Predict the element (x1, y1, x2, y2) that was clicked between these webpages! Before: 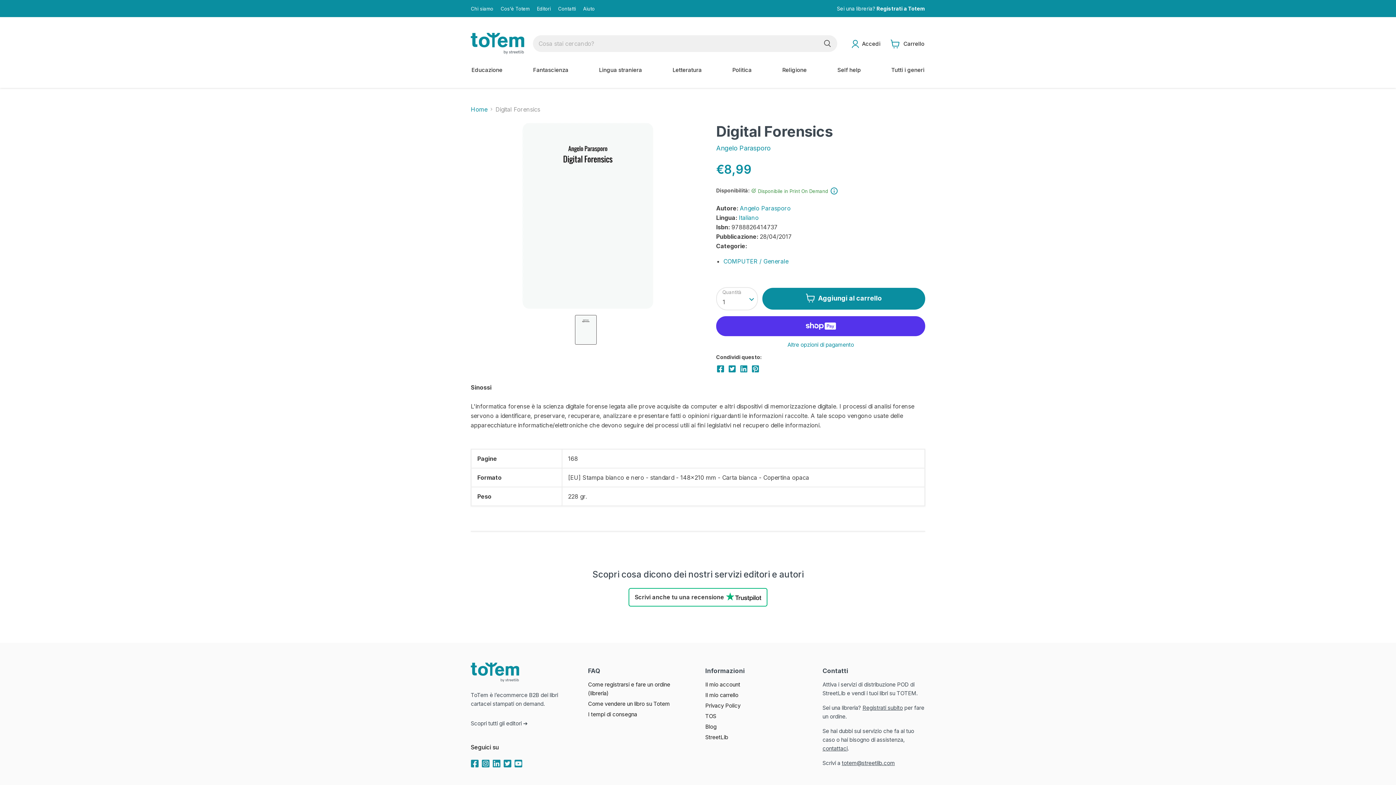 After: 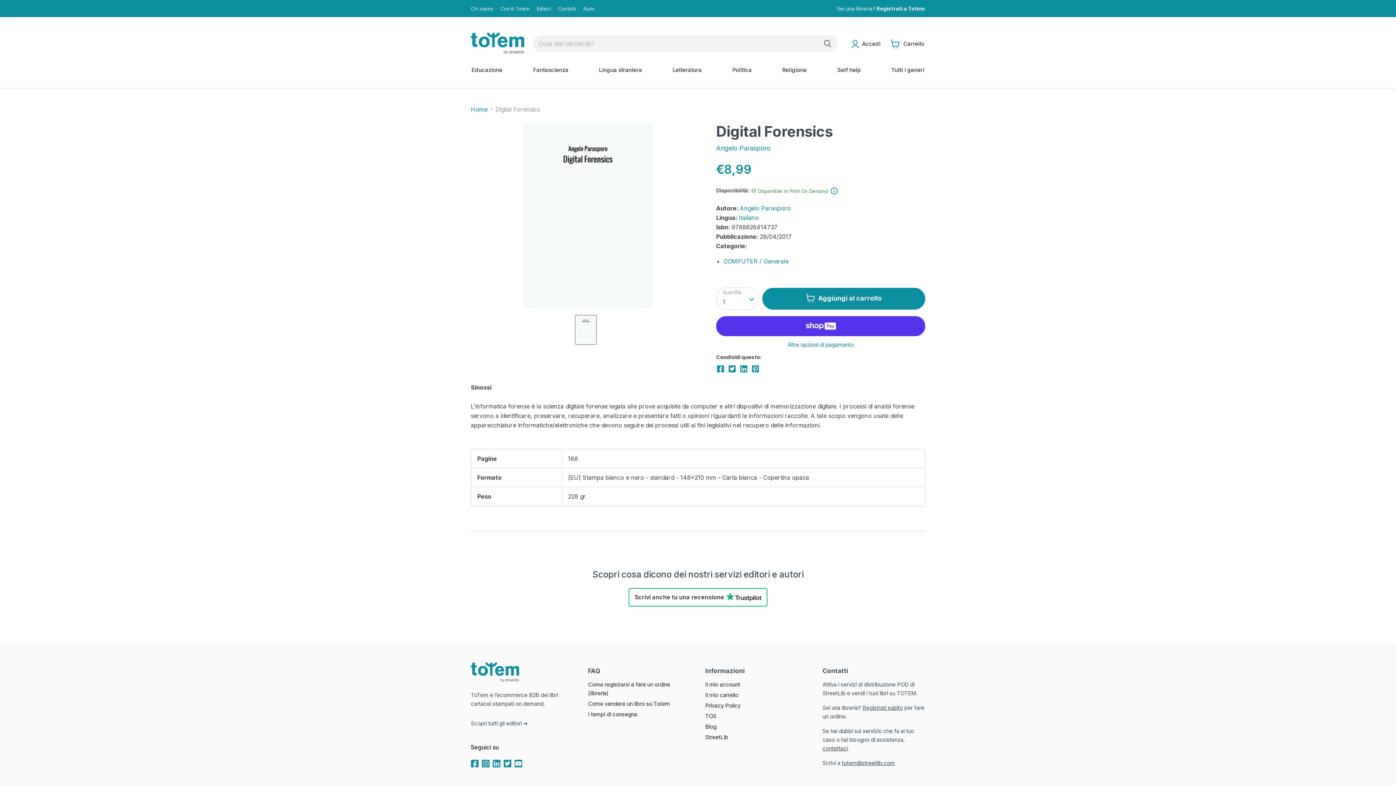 Action: bbox: (739, 364, 748, 373) label: Condividi su LinkedIn